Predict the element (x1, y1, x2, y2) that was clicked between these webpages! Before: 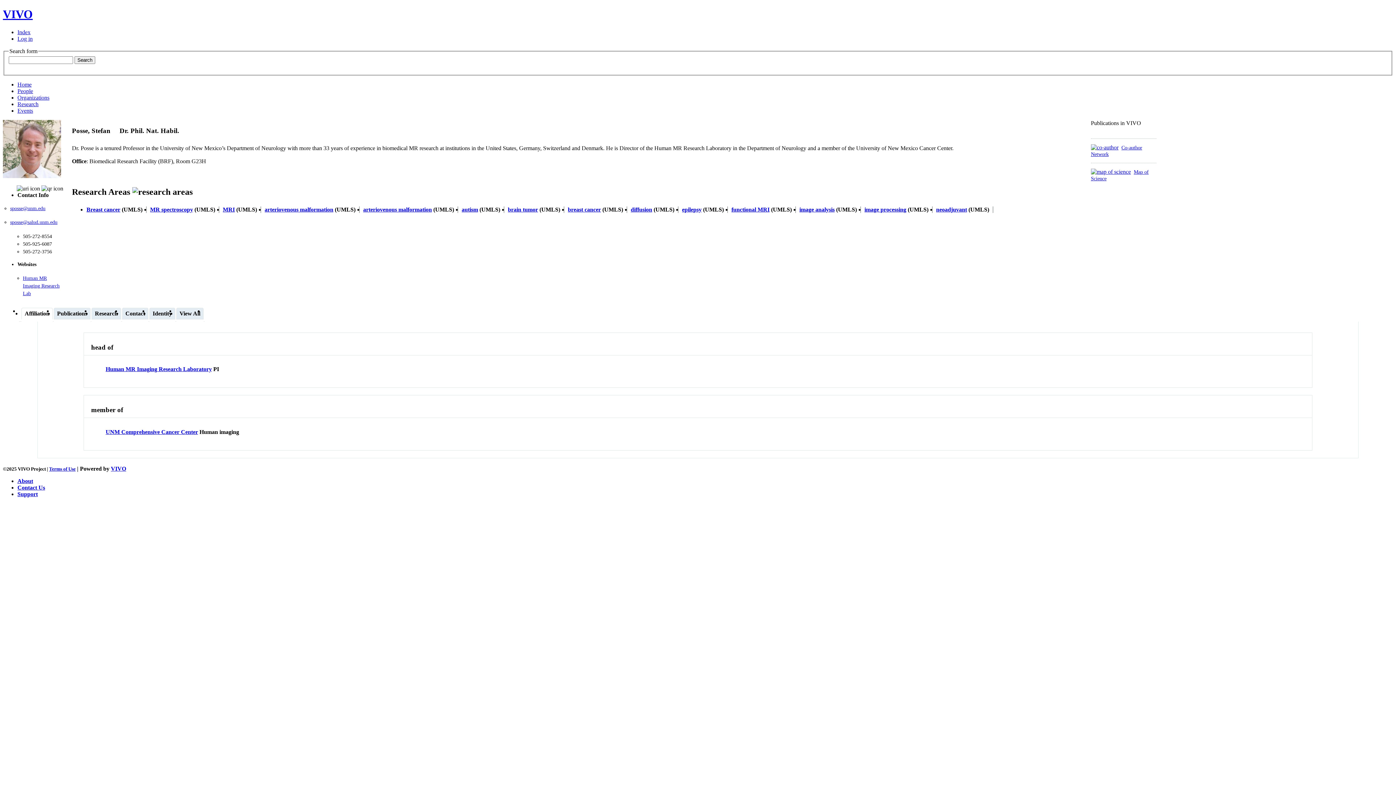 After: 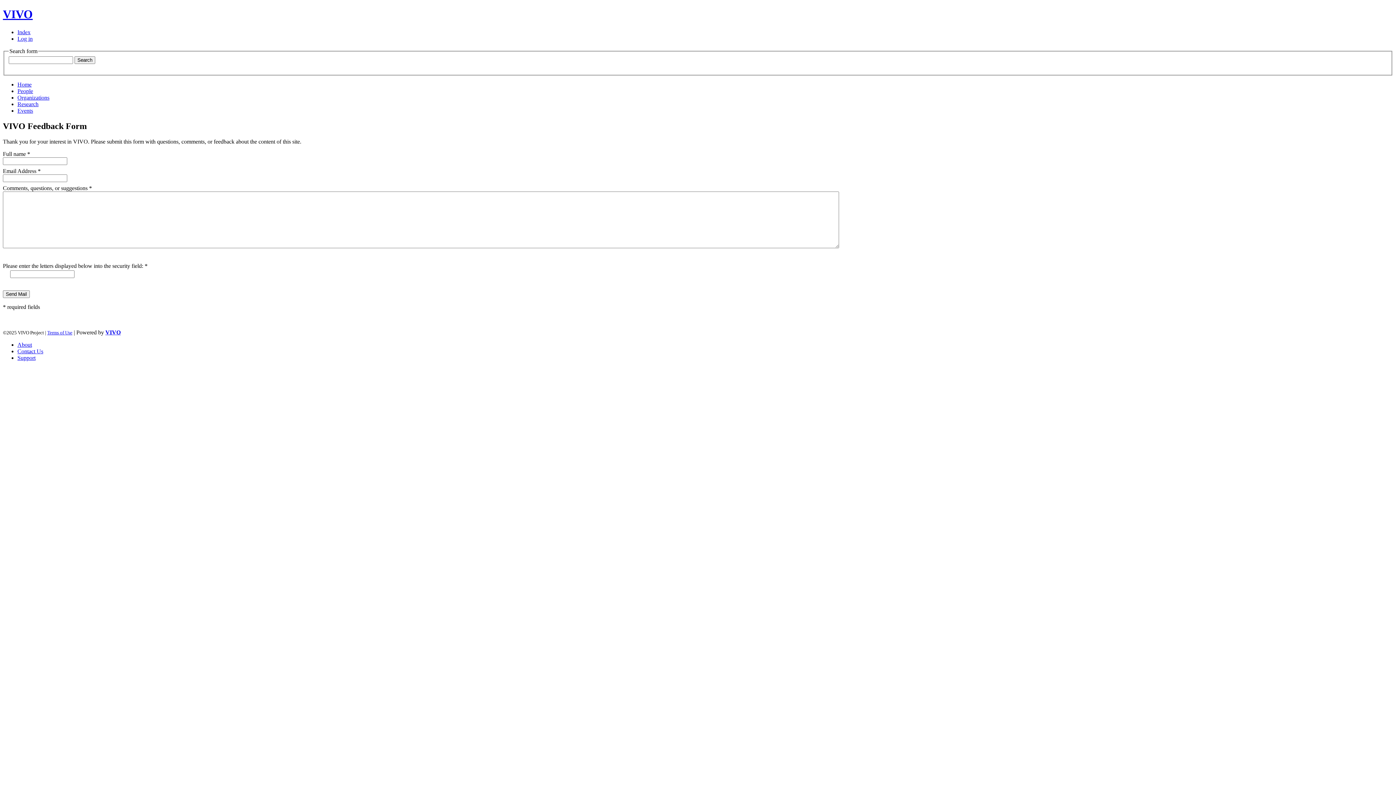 Action: bbox: (17, 484, 45, 490) label: Contact Us